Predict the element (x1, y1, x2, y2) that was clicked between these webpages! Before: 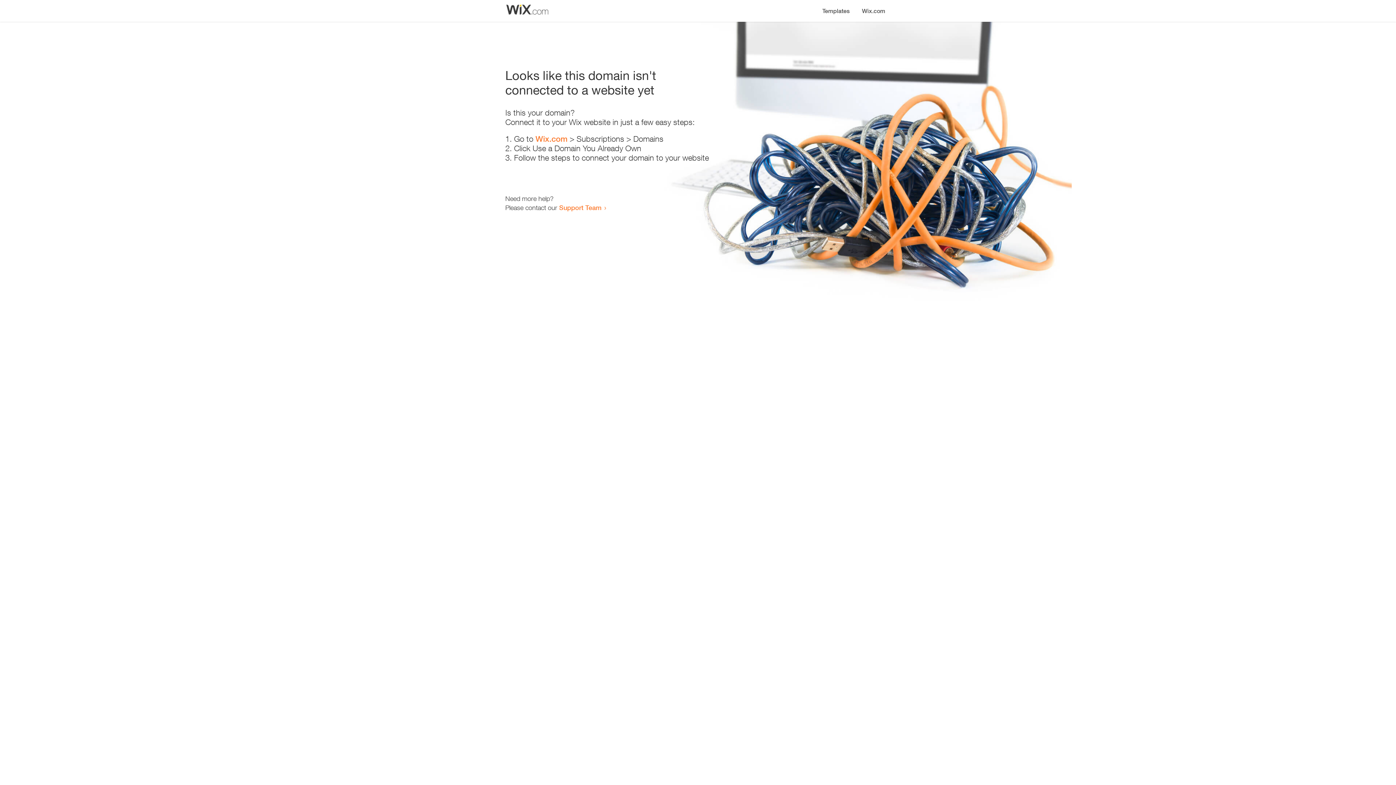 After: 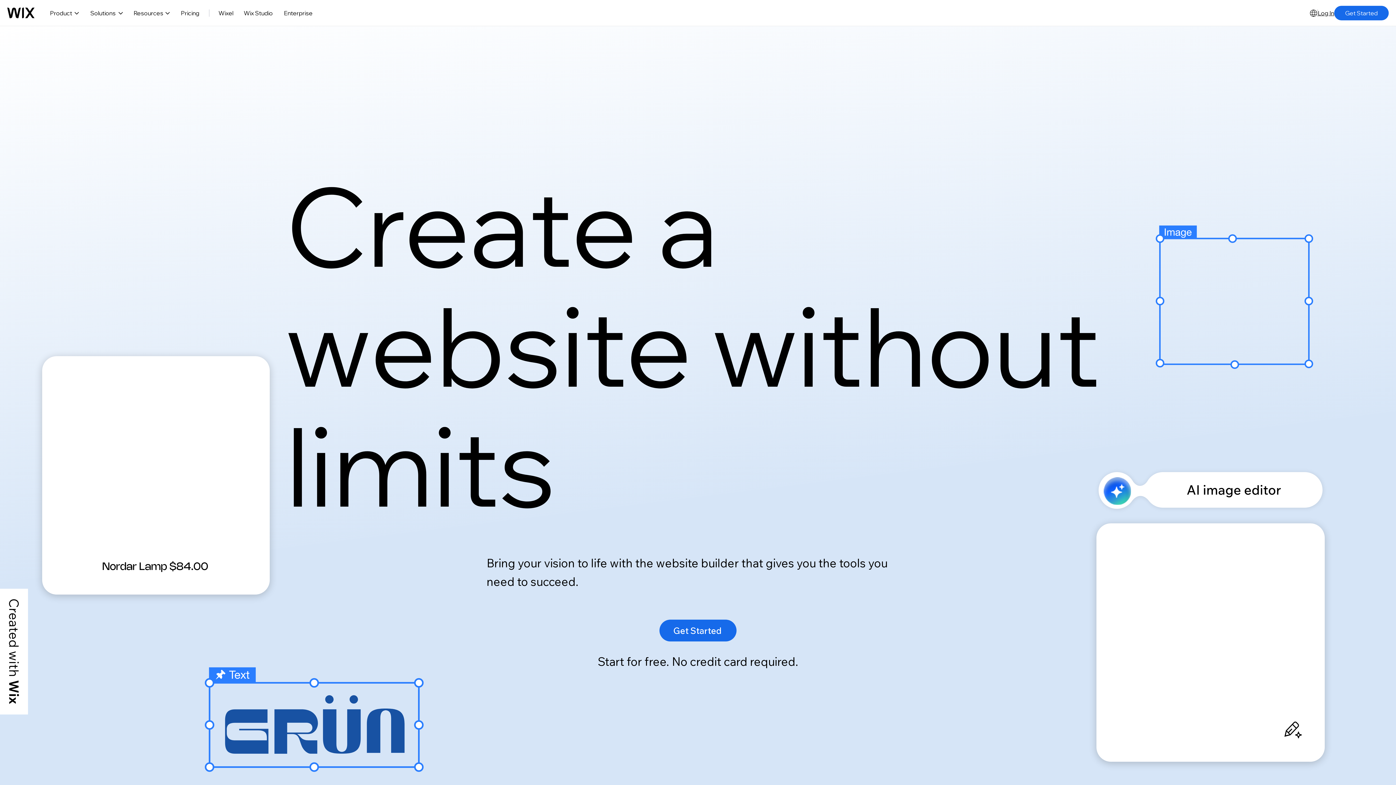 Action: bbox: (535, 134, 567, 143) label: Wix.com